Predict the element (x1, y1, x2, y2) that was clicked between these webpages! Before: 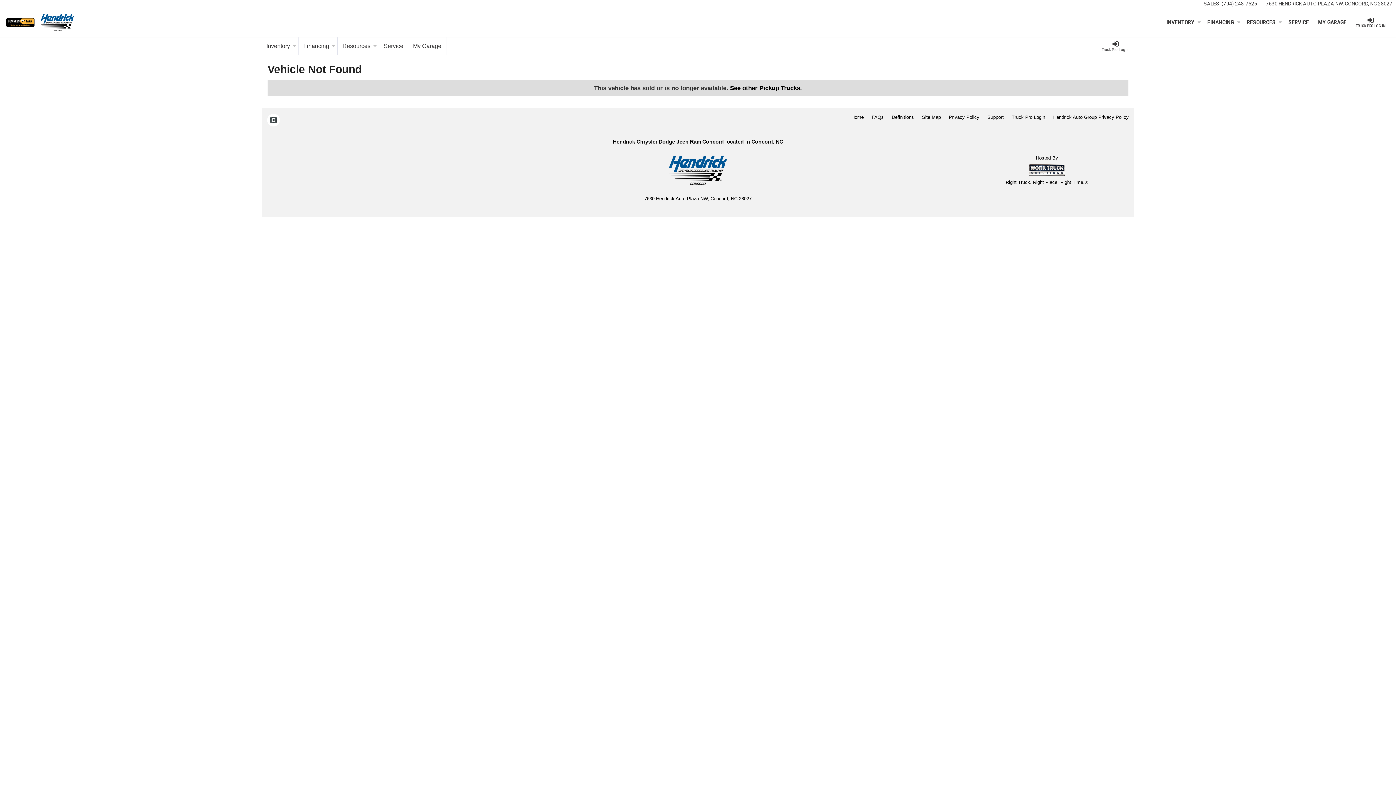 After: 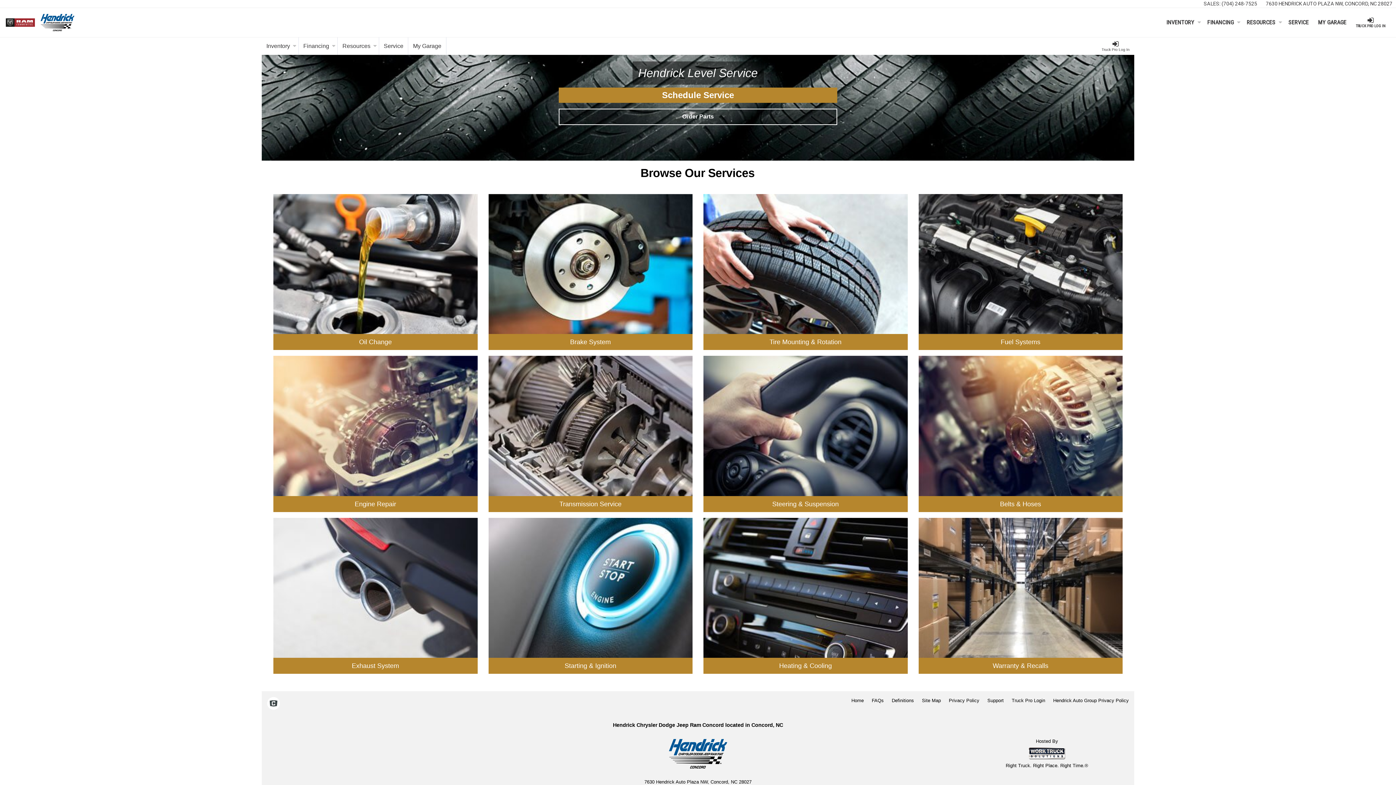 Action: bbox: (379, 37, 408, 54) label: Service